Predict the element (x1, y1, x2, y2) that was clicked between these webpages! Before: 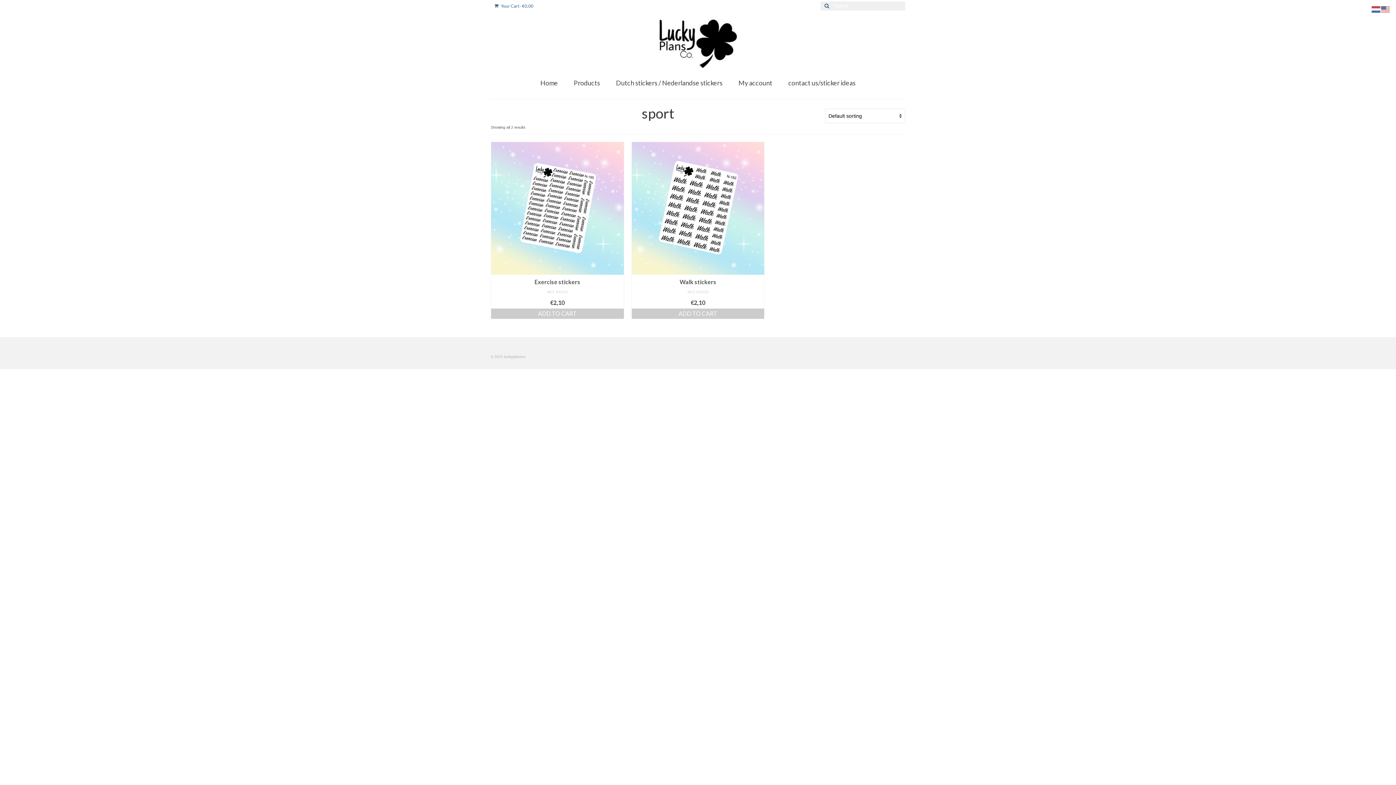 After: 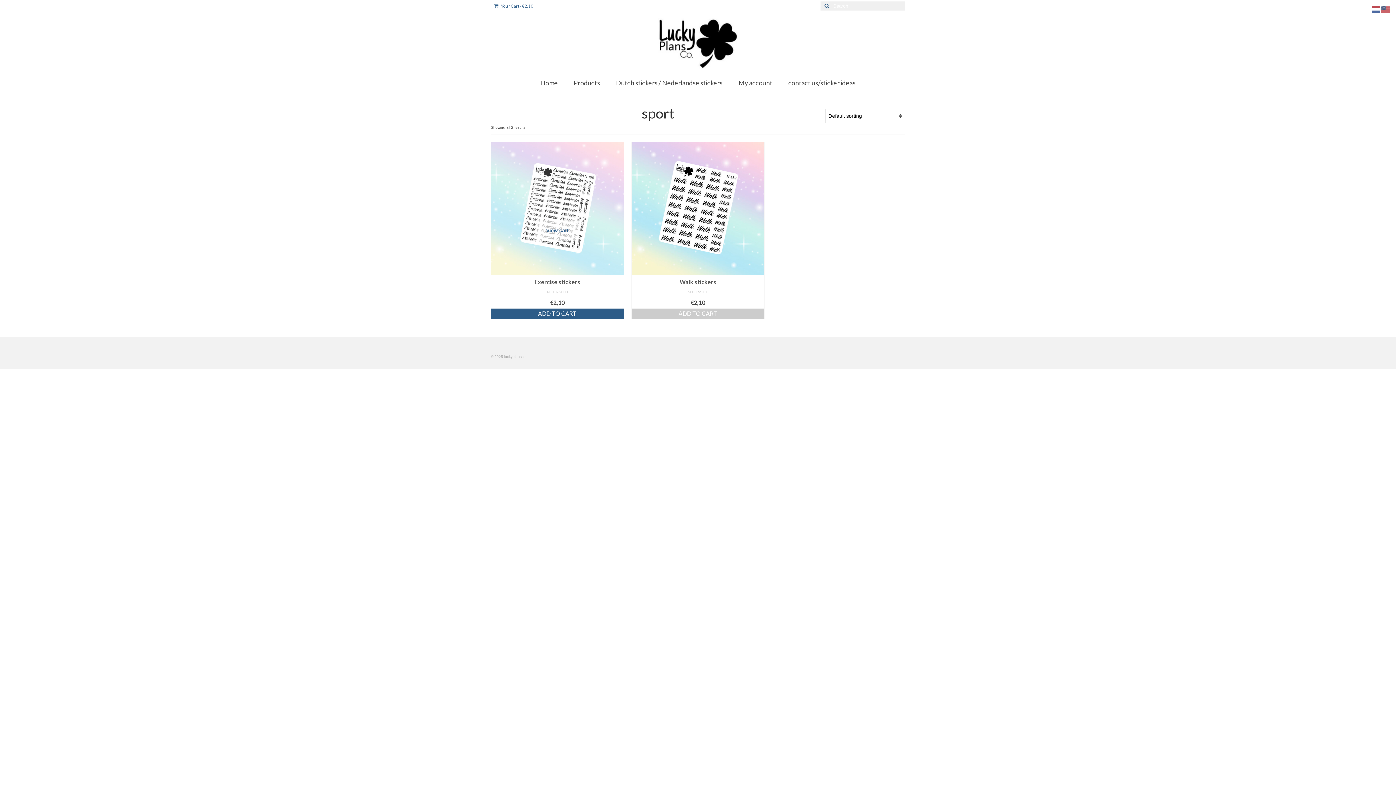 Action: bbox: (491, 308, 623, 318) label: Add to cart: “Exercise stickers”